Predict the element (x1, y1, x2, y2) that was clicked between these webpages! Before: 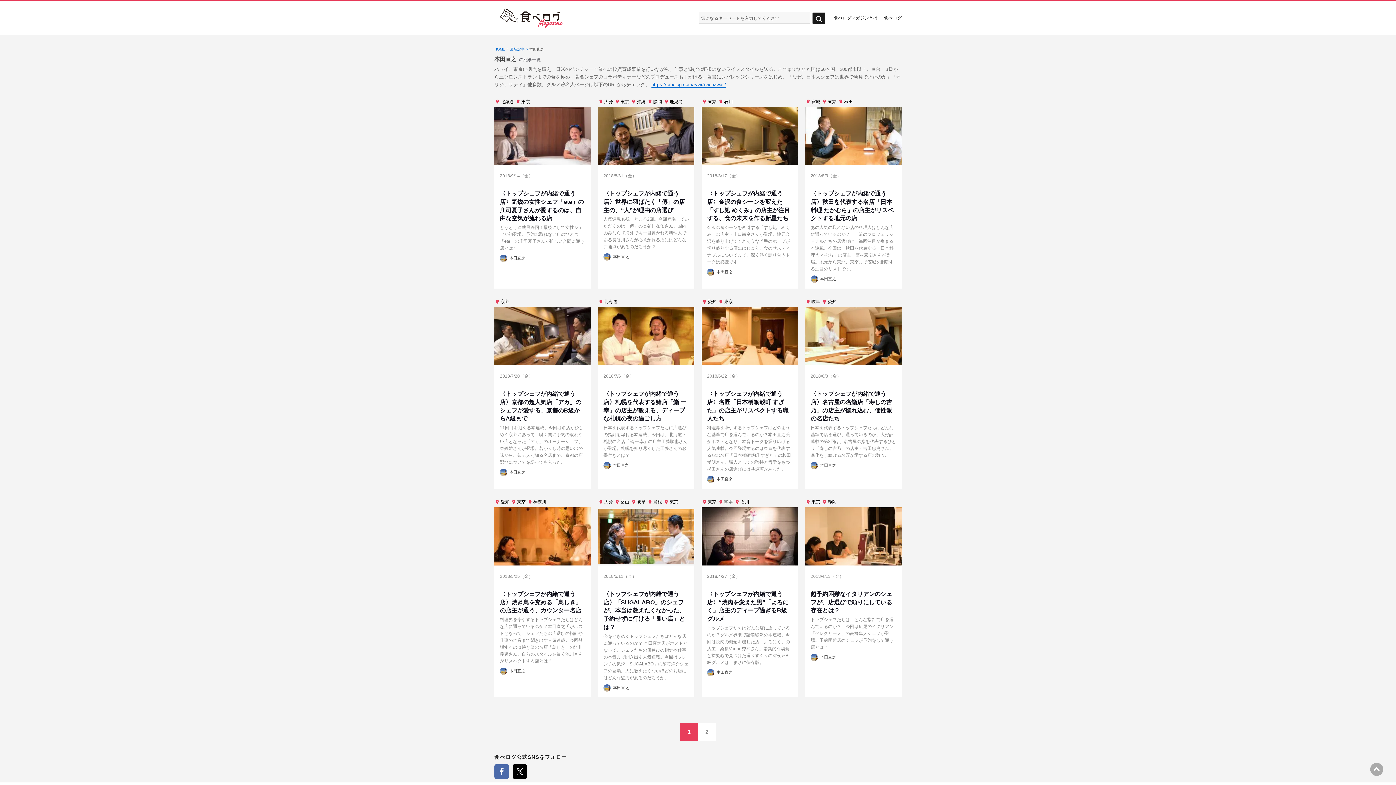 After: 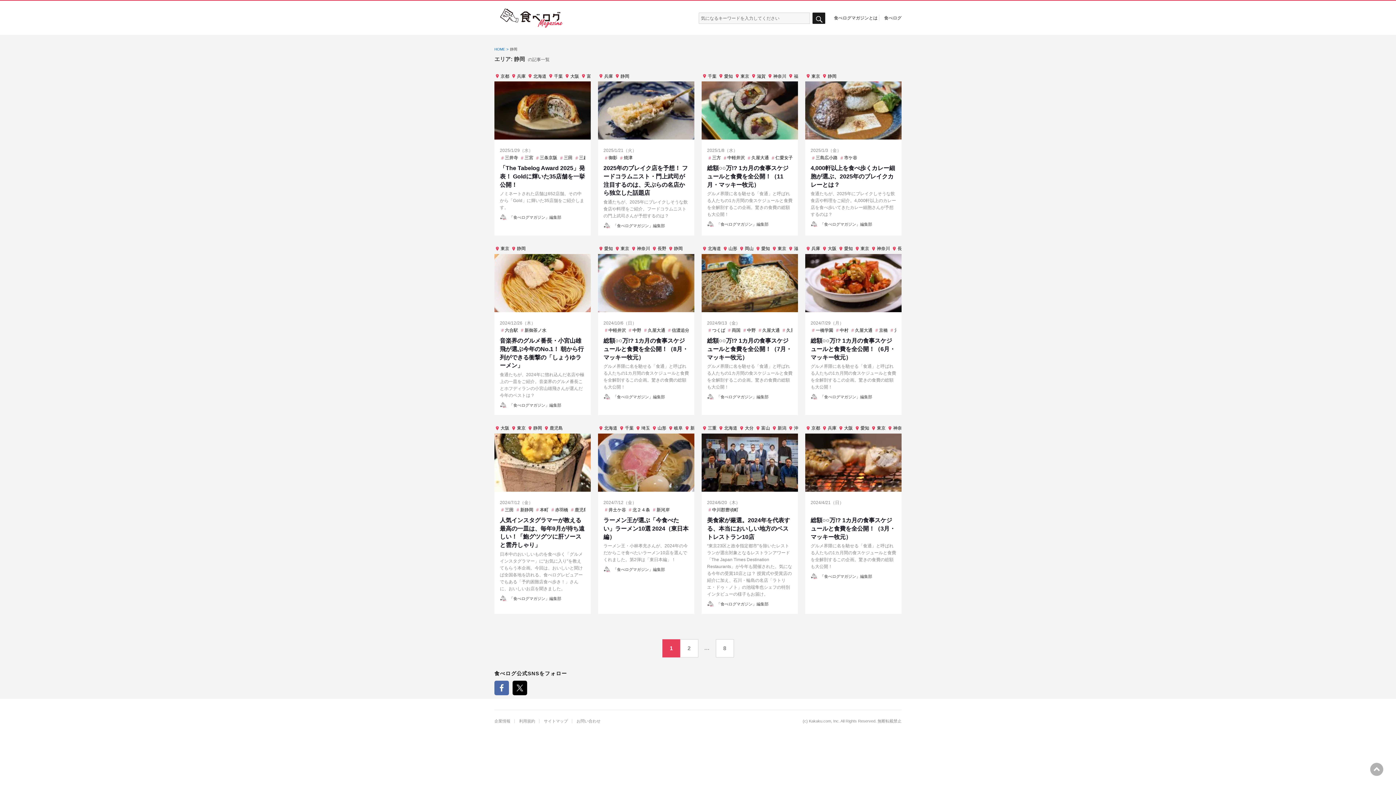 Action: bbox: (647, 98, 663, 105) label: 静岡